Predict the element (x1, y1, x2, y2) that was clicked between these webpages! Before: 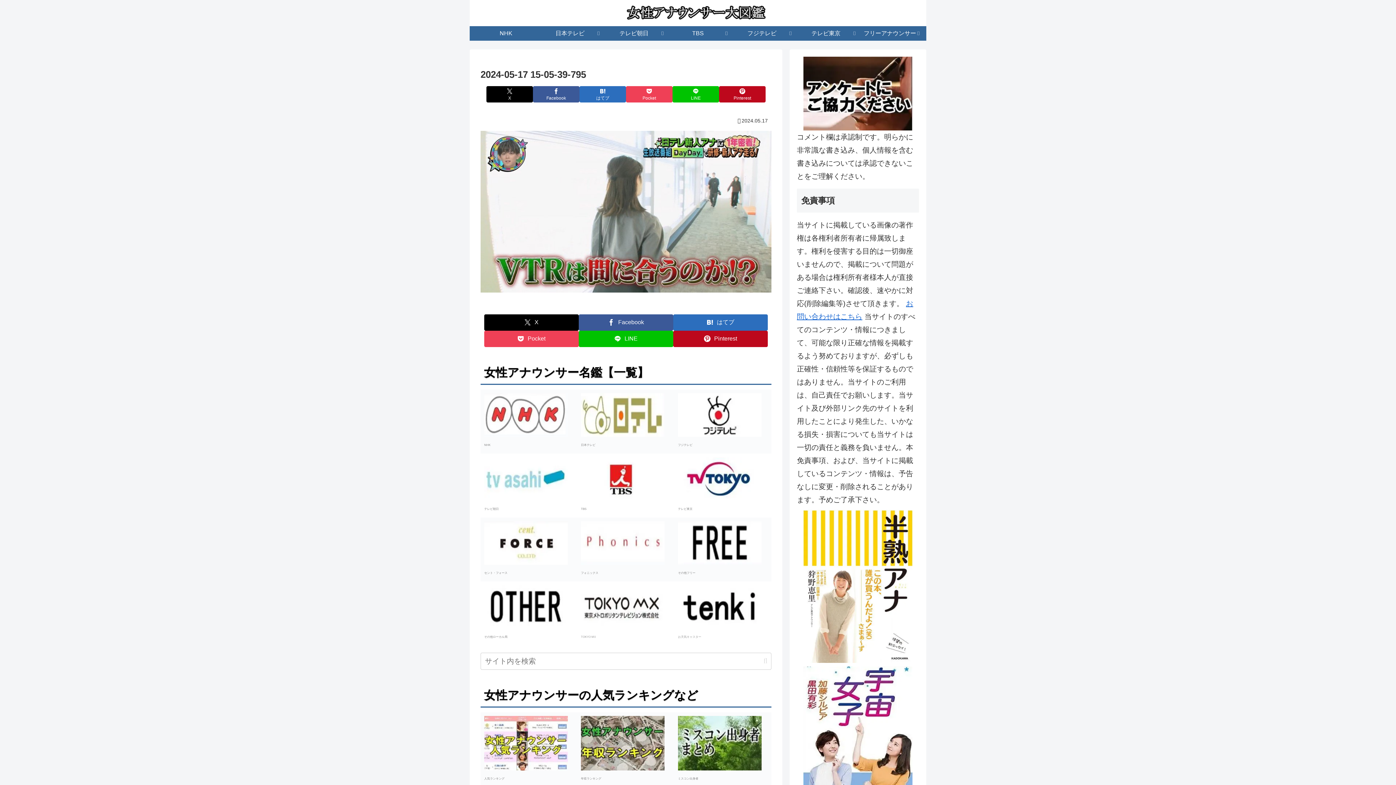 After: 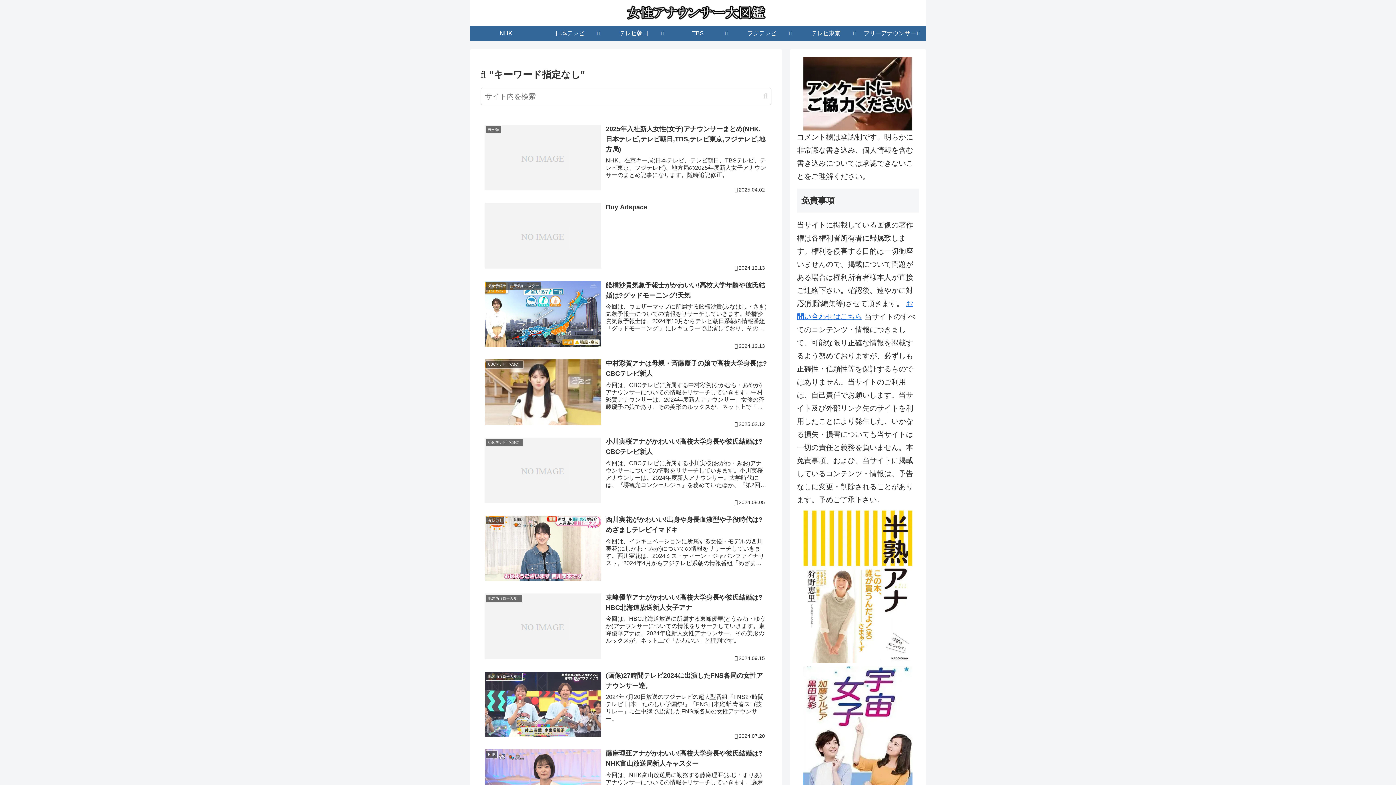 Action: bbox: (760, 657, 770, 665) label: button